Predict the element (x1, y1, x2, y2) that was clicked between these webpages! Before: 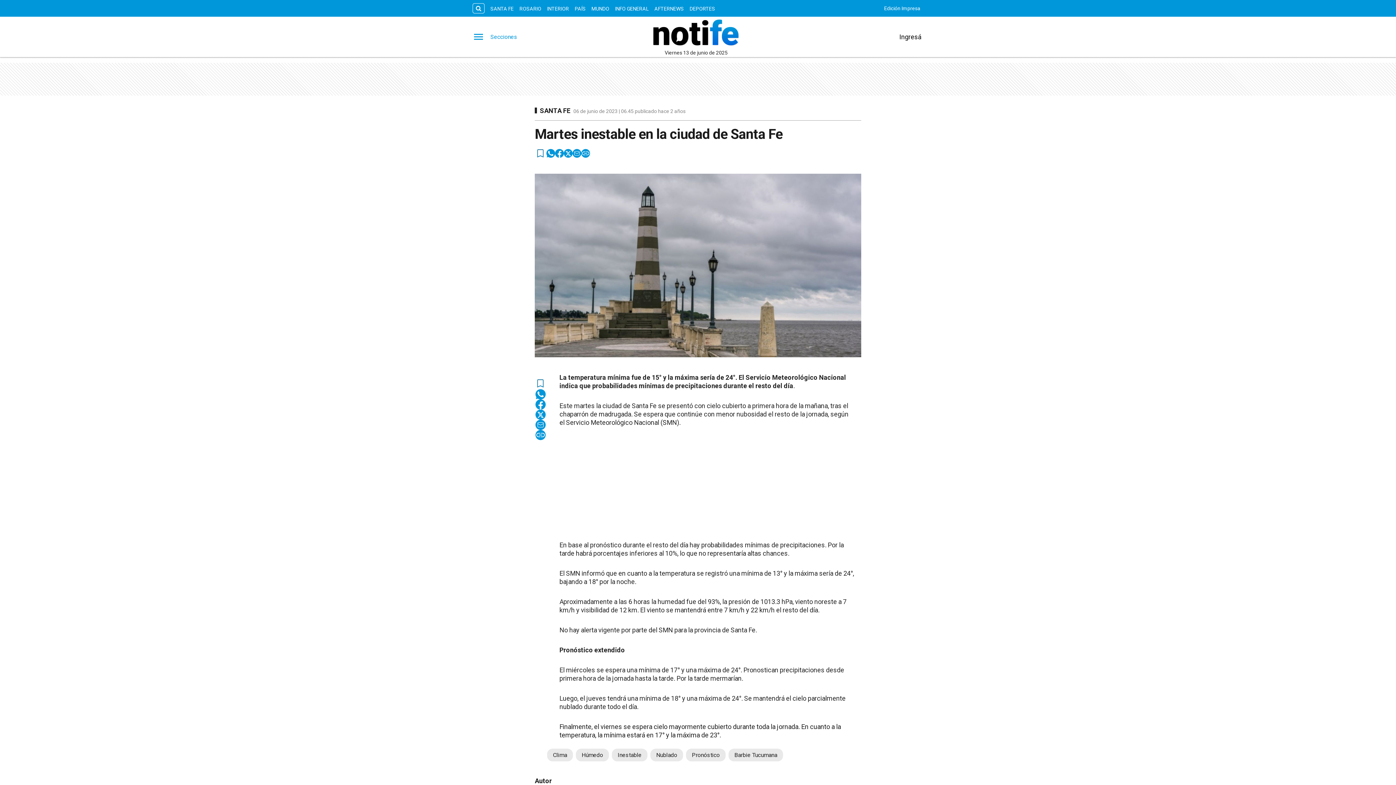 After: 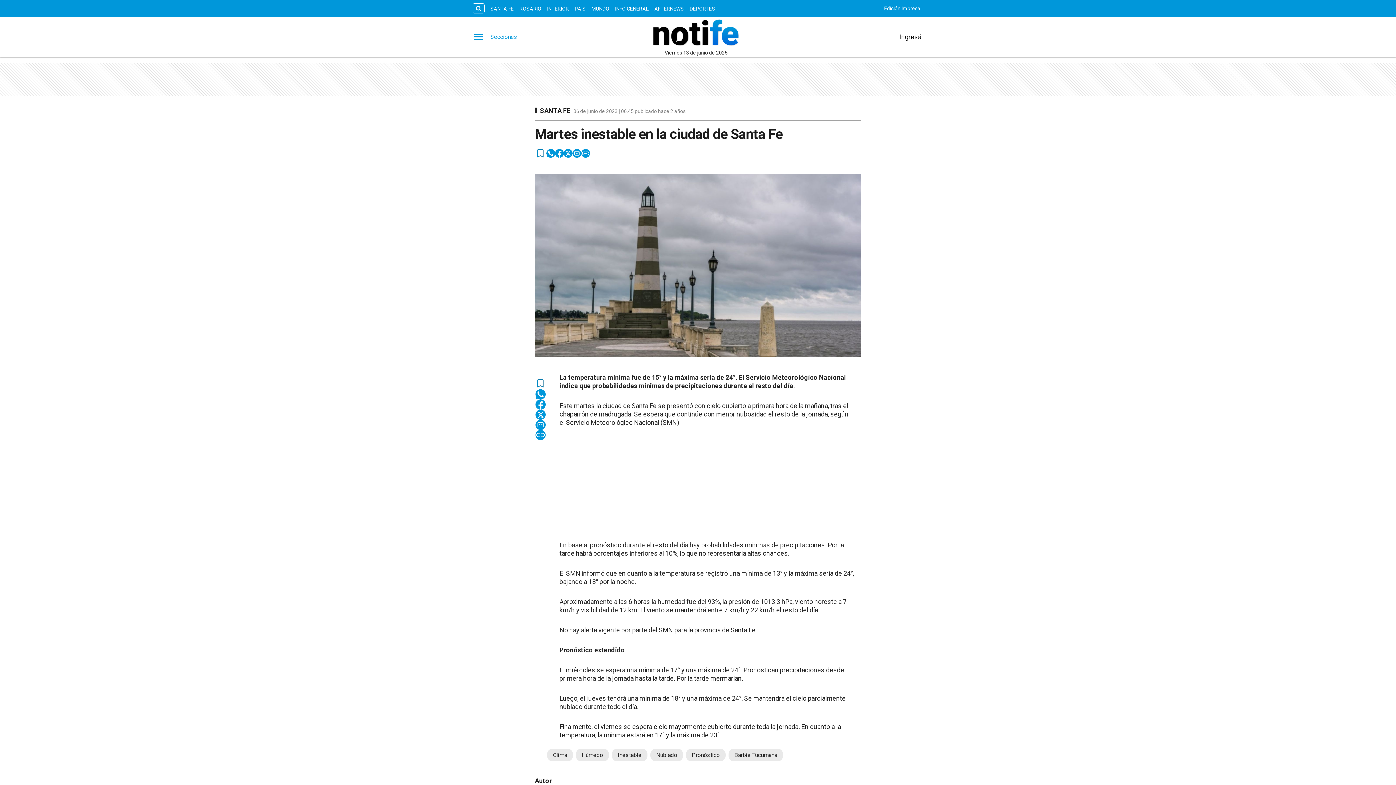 Action: label: whatsapp bbox: (535, 389, 545, 399)